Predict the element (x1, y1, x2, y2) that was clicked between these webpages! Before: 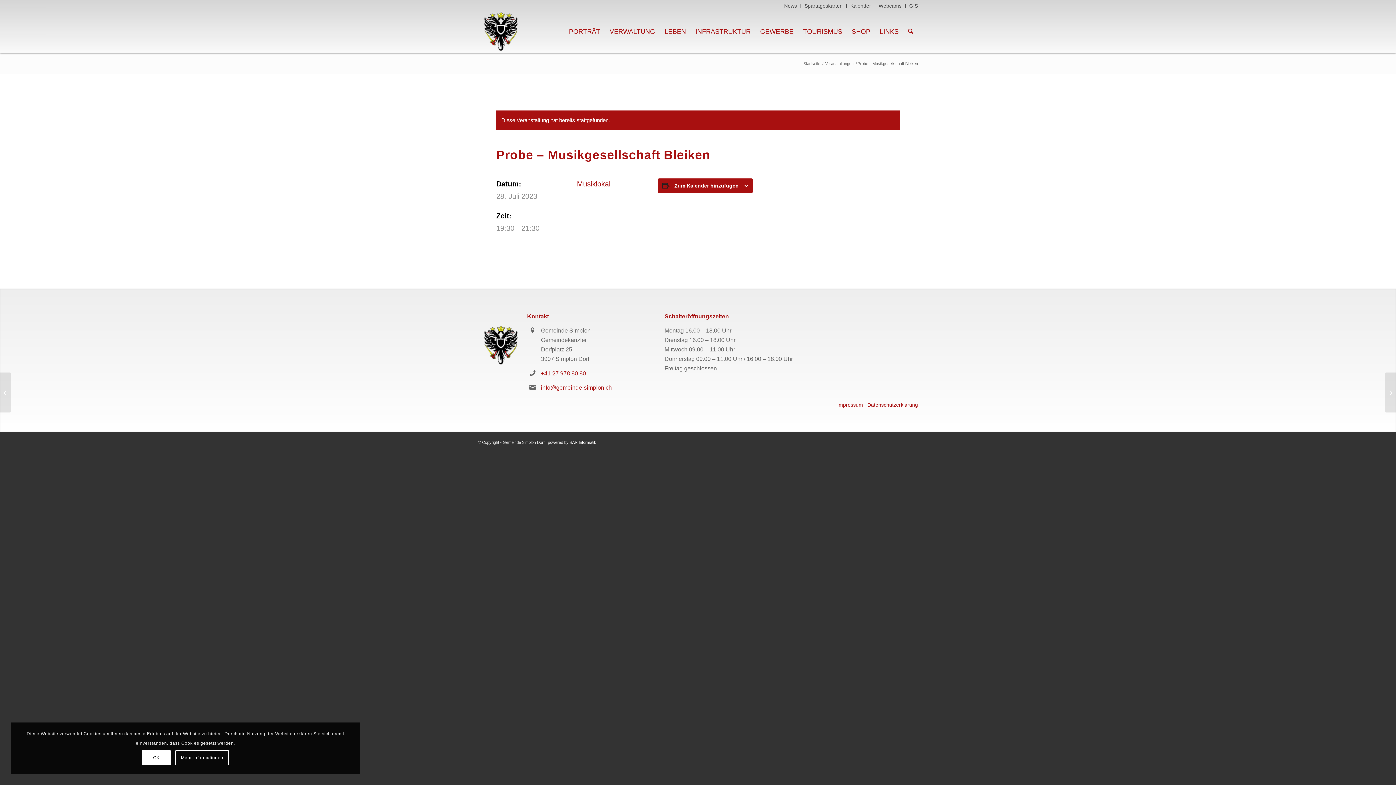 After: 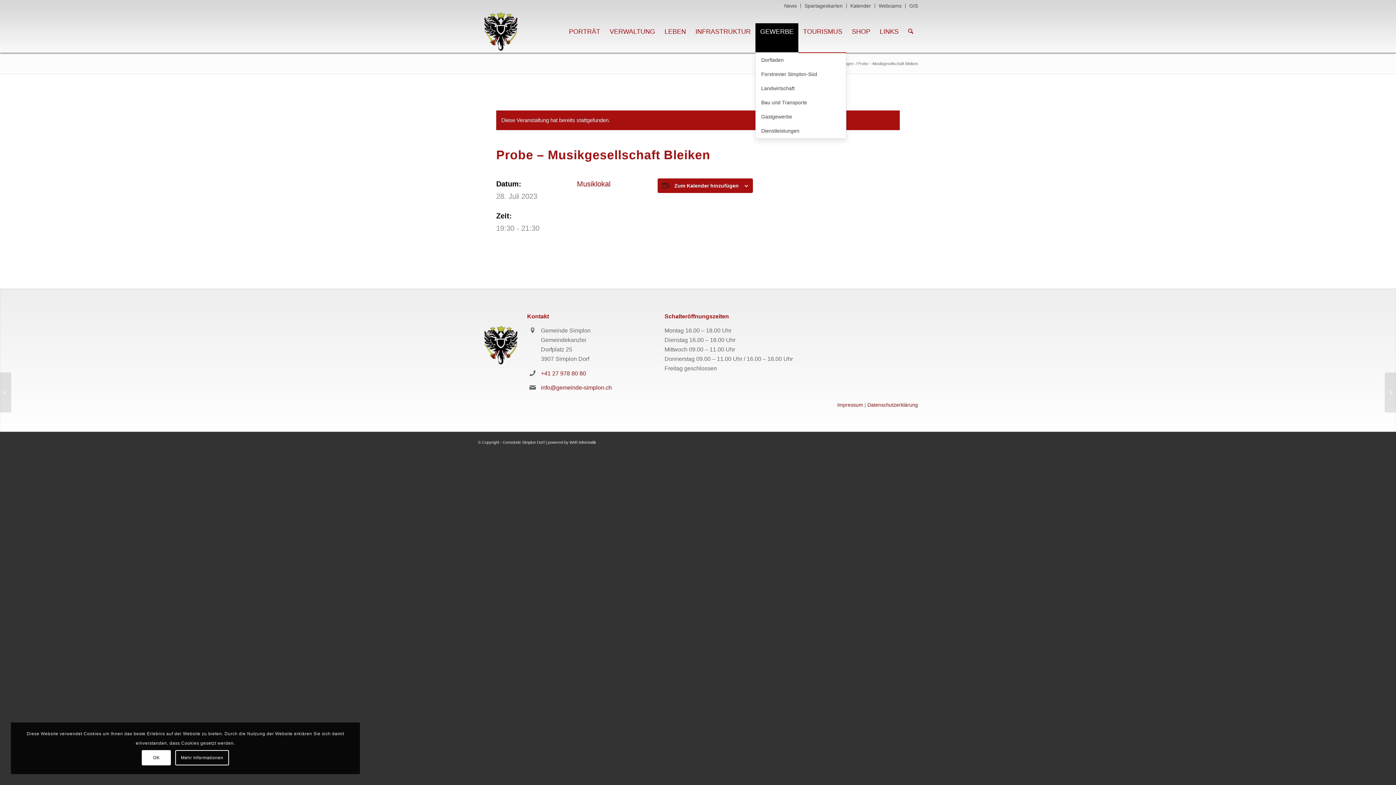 Action: bbox: (755, 10, 798, 52) label: GEWERBE